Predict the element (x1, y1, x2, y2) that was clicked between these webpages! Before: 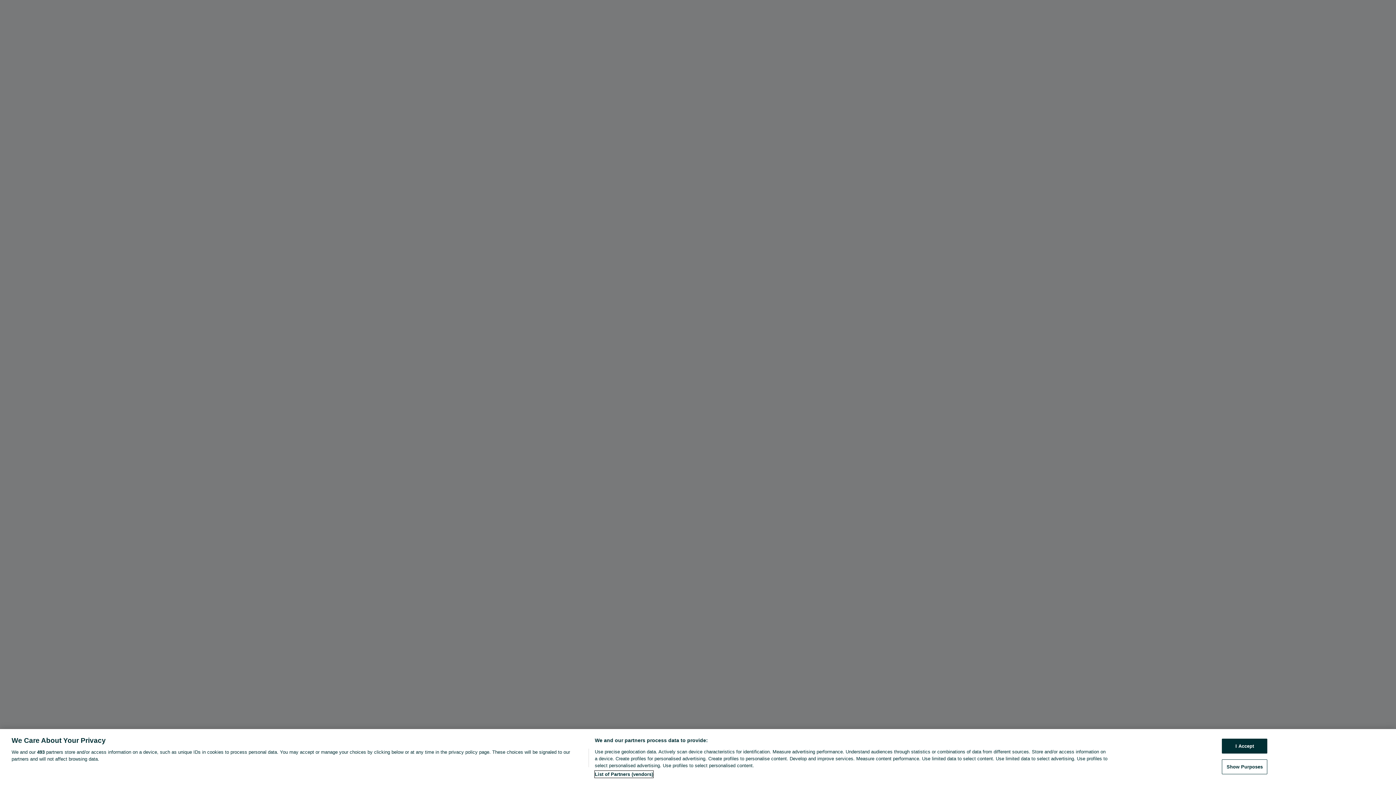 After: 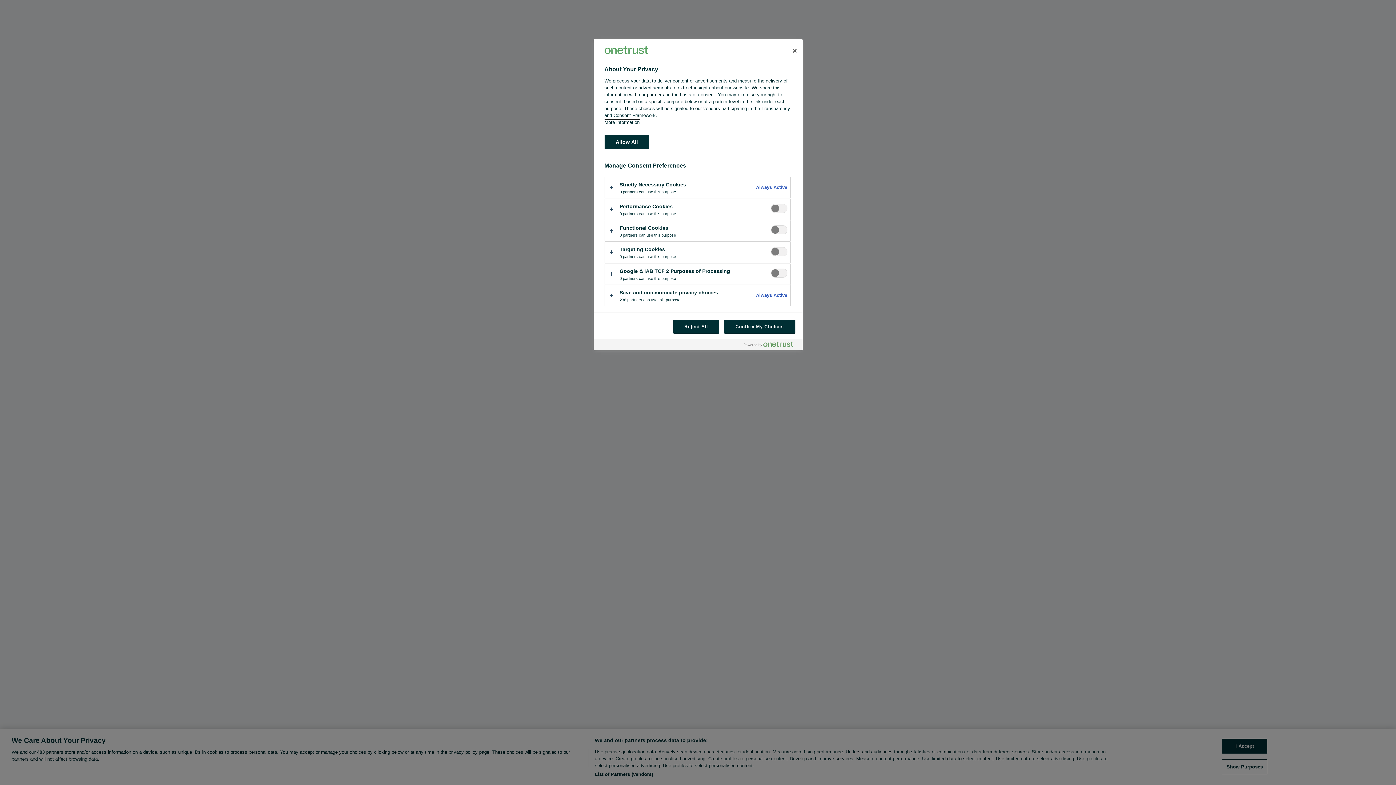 Action: label: Show Purposes bbox: (1222, 759, 1267, 774)